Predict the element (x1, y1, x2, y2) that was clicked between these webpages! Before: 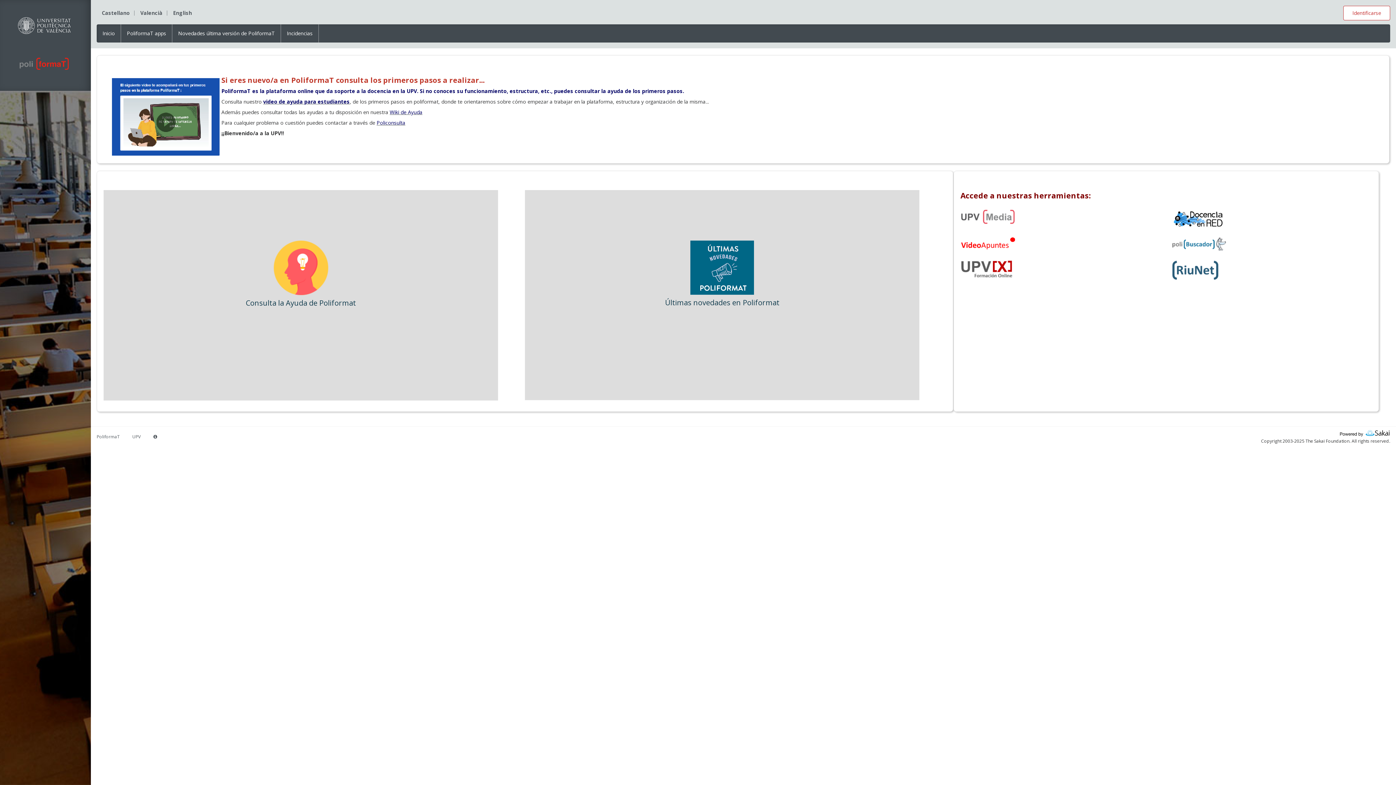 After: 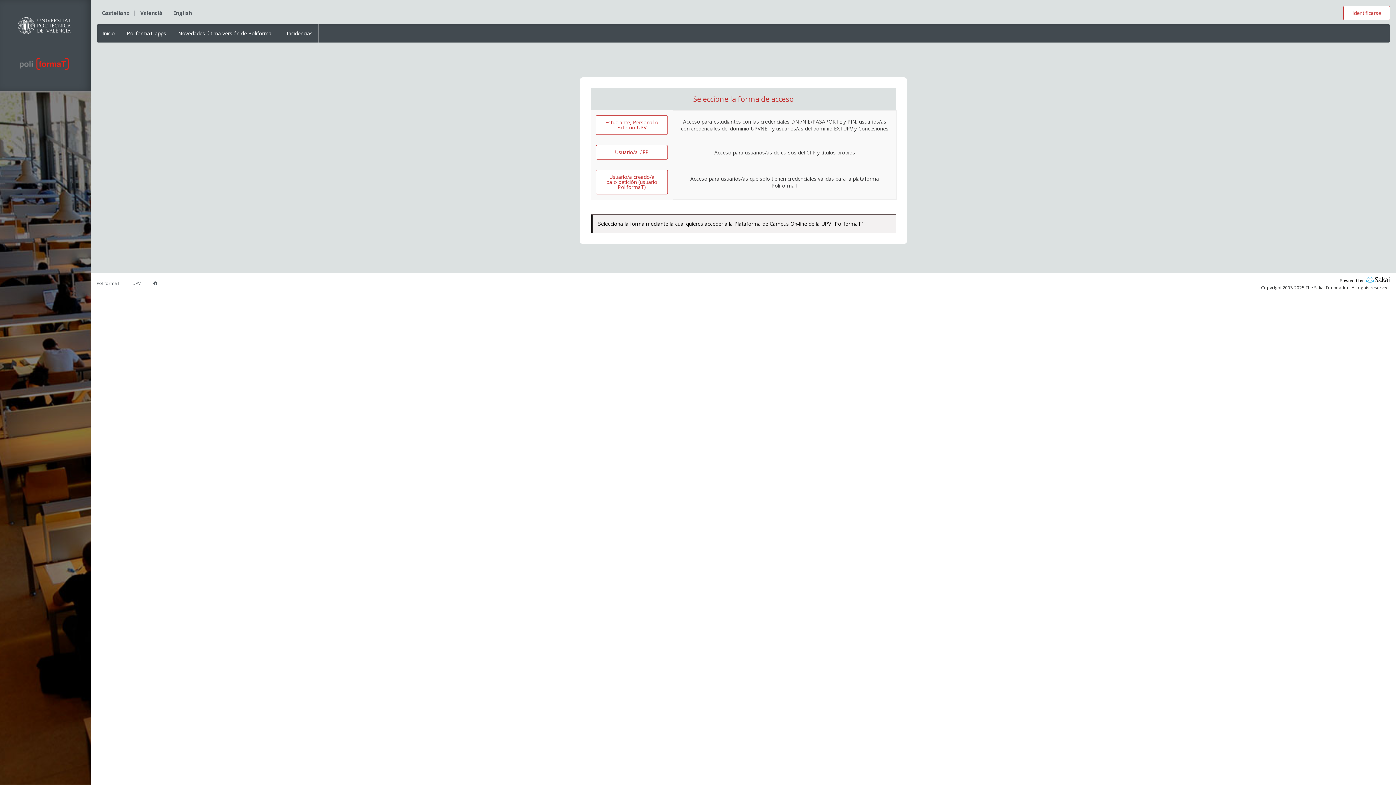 Action: label: Identificarse bbox: (1343, 5, 1390, 20)